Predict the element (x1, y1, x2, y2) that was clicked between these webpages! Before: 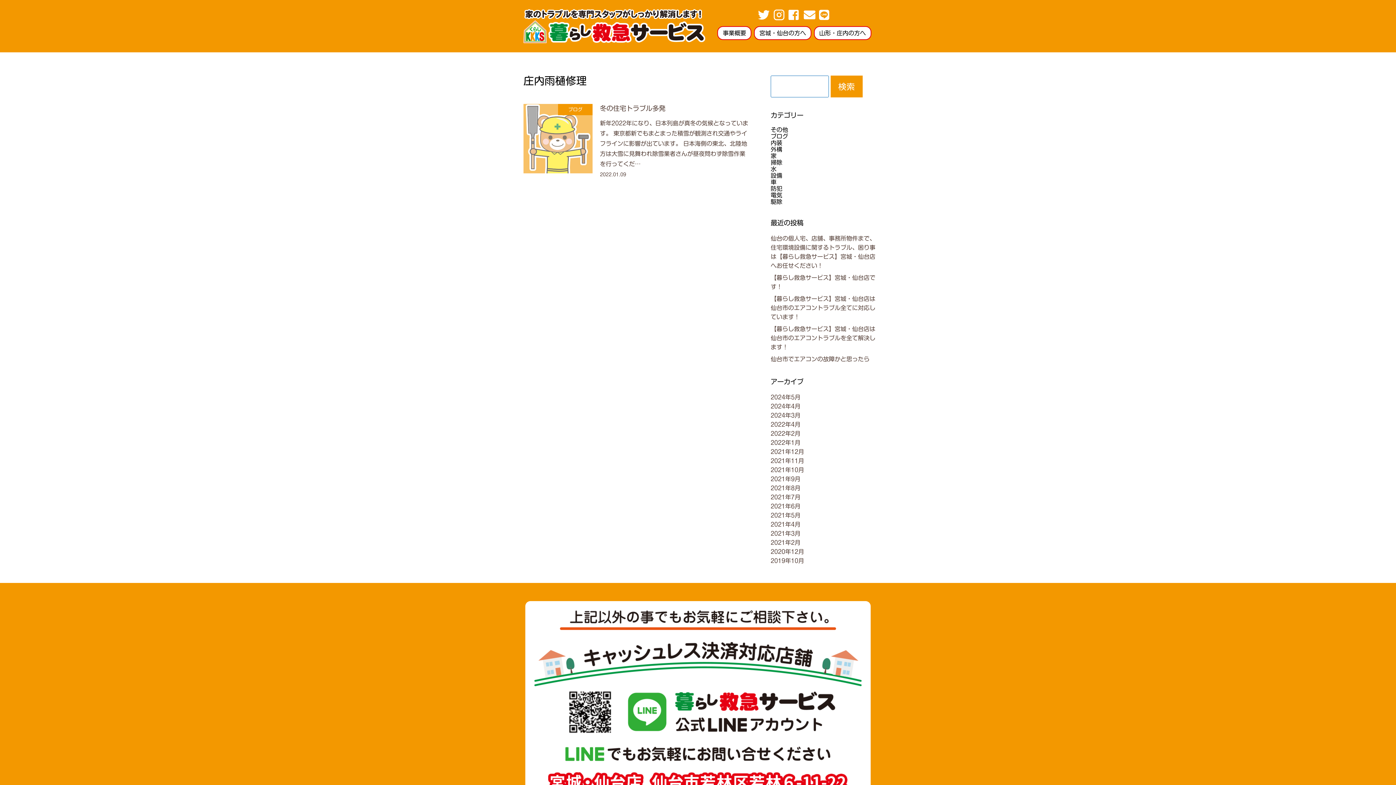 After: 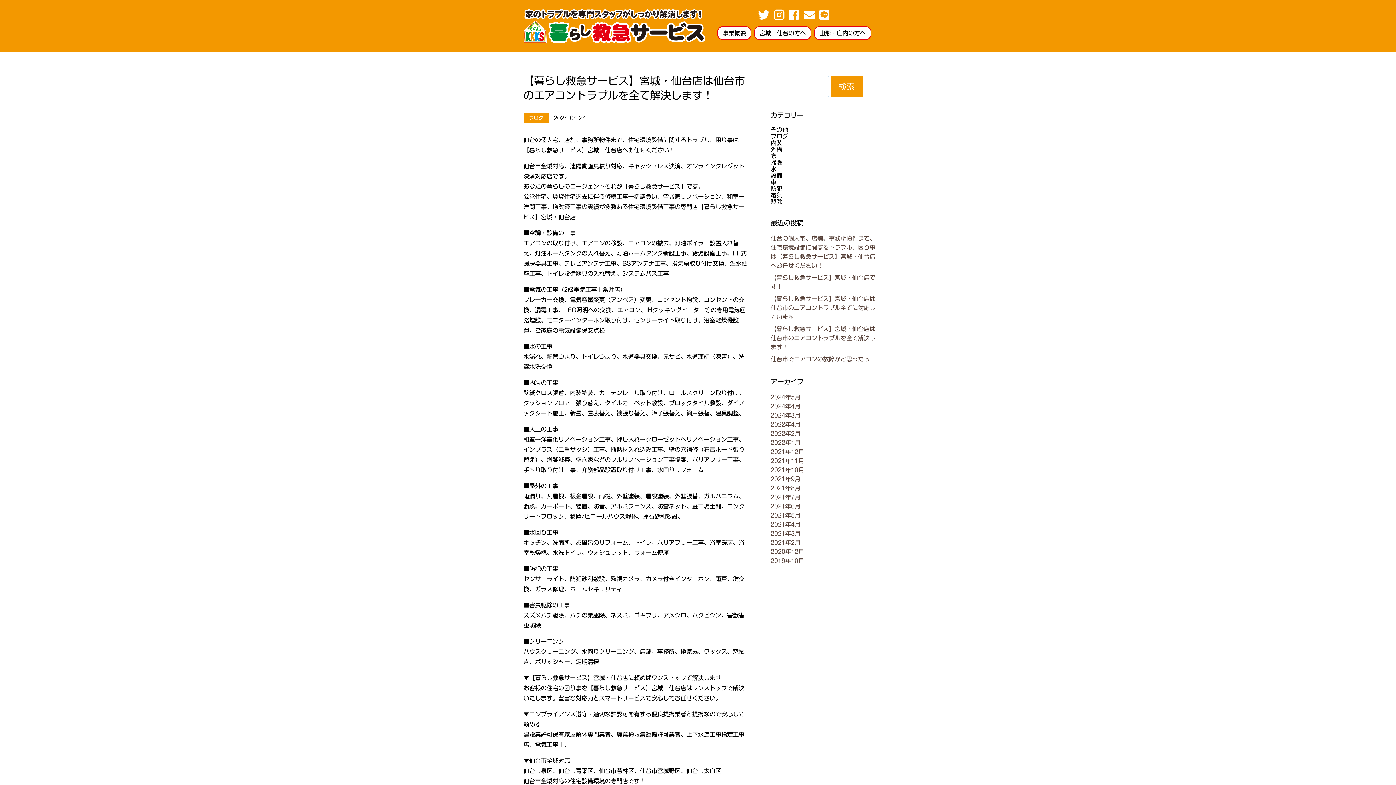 Action: bbox: (770, 324, 876, 351) label: 【暮らし救急サービス】宮城・仙台店は仙台市のエアコントラブルを全て解決します！